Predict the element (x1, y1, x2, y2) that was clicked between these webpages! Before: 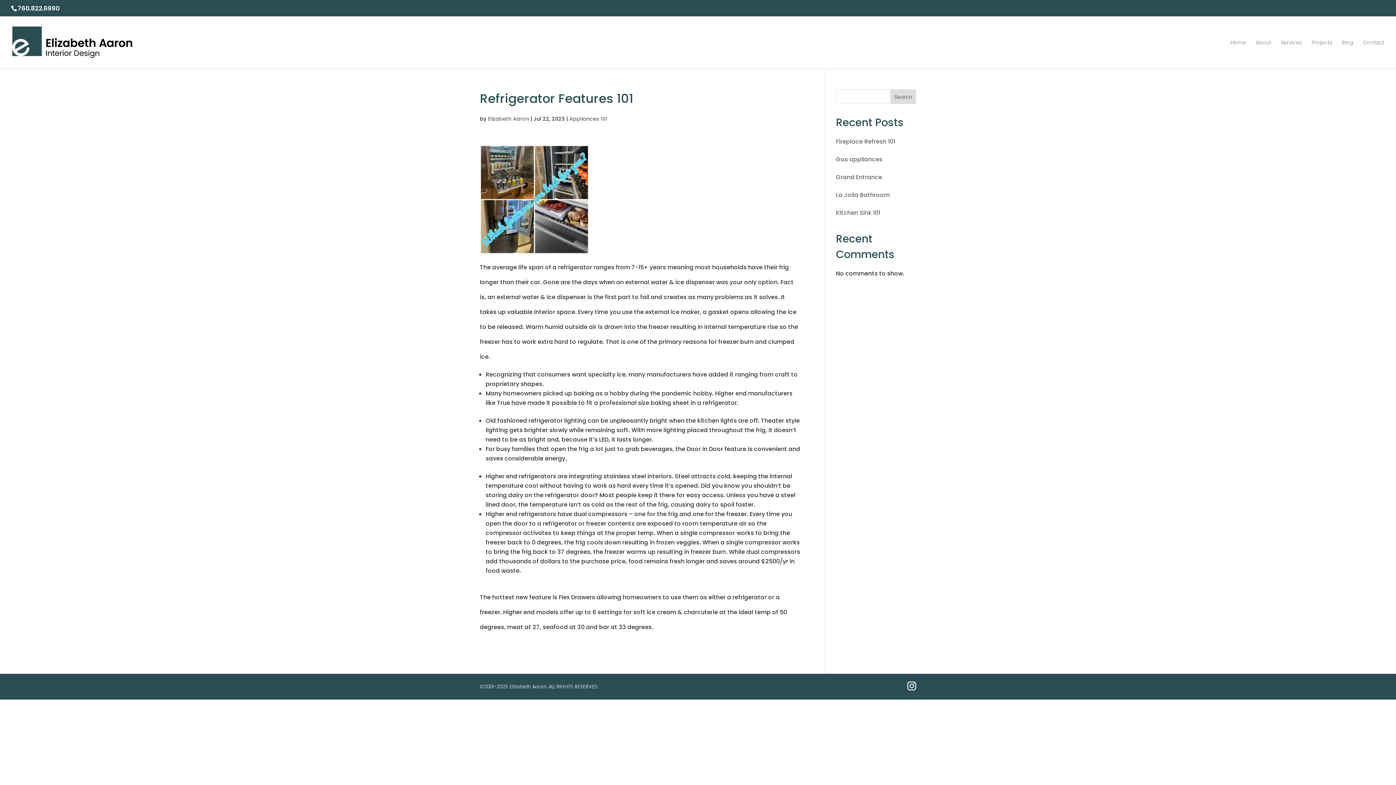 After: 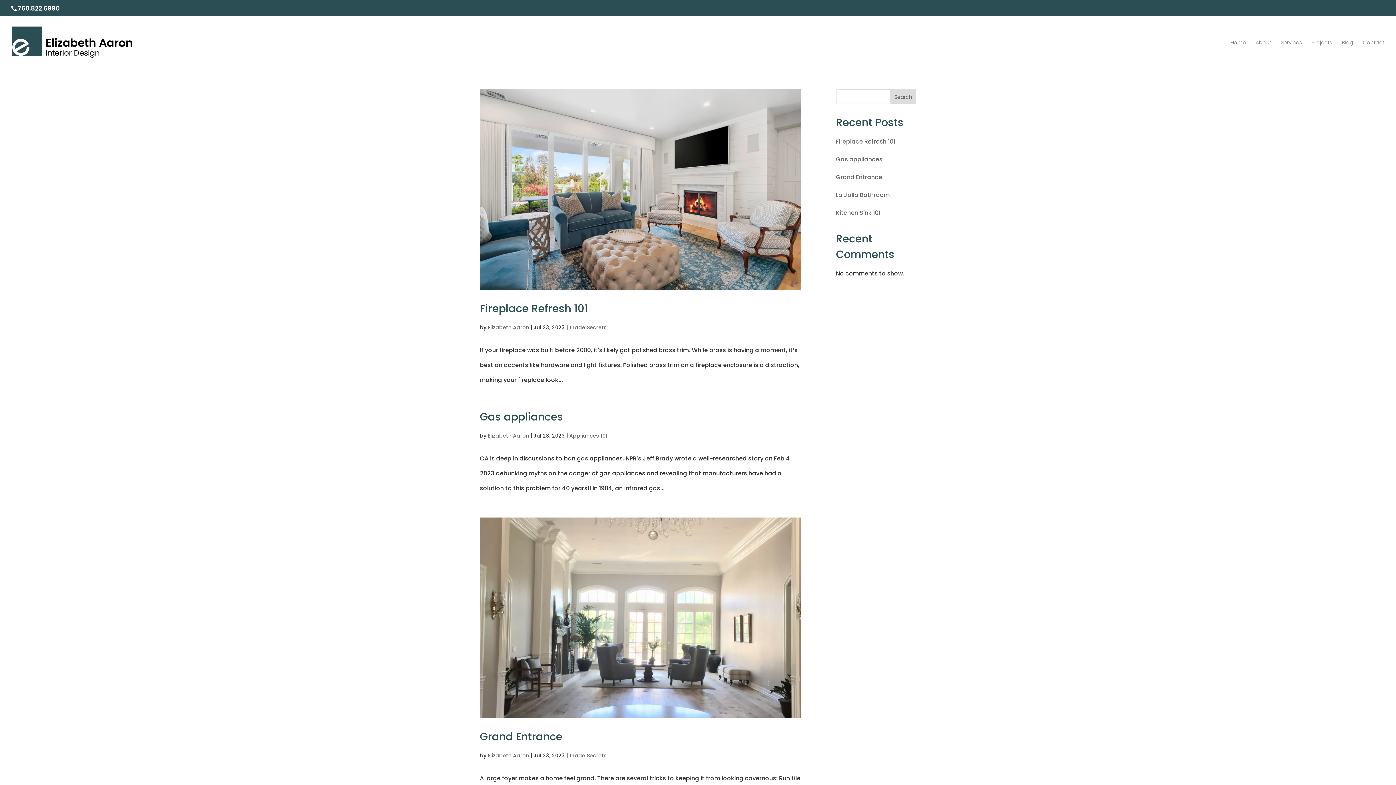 Action: bbox: (488, 115, 529, 122) label: Elizabeth Aaron